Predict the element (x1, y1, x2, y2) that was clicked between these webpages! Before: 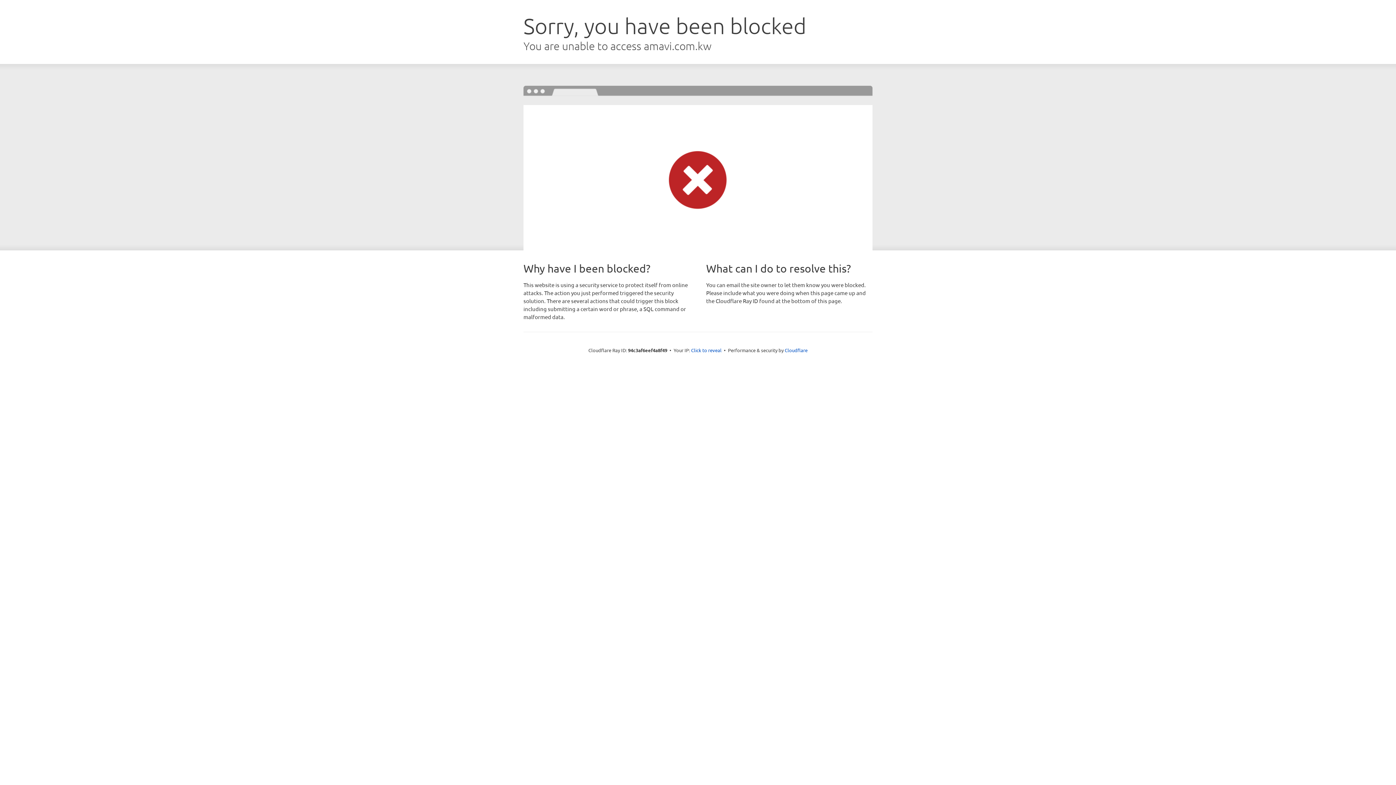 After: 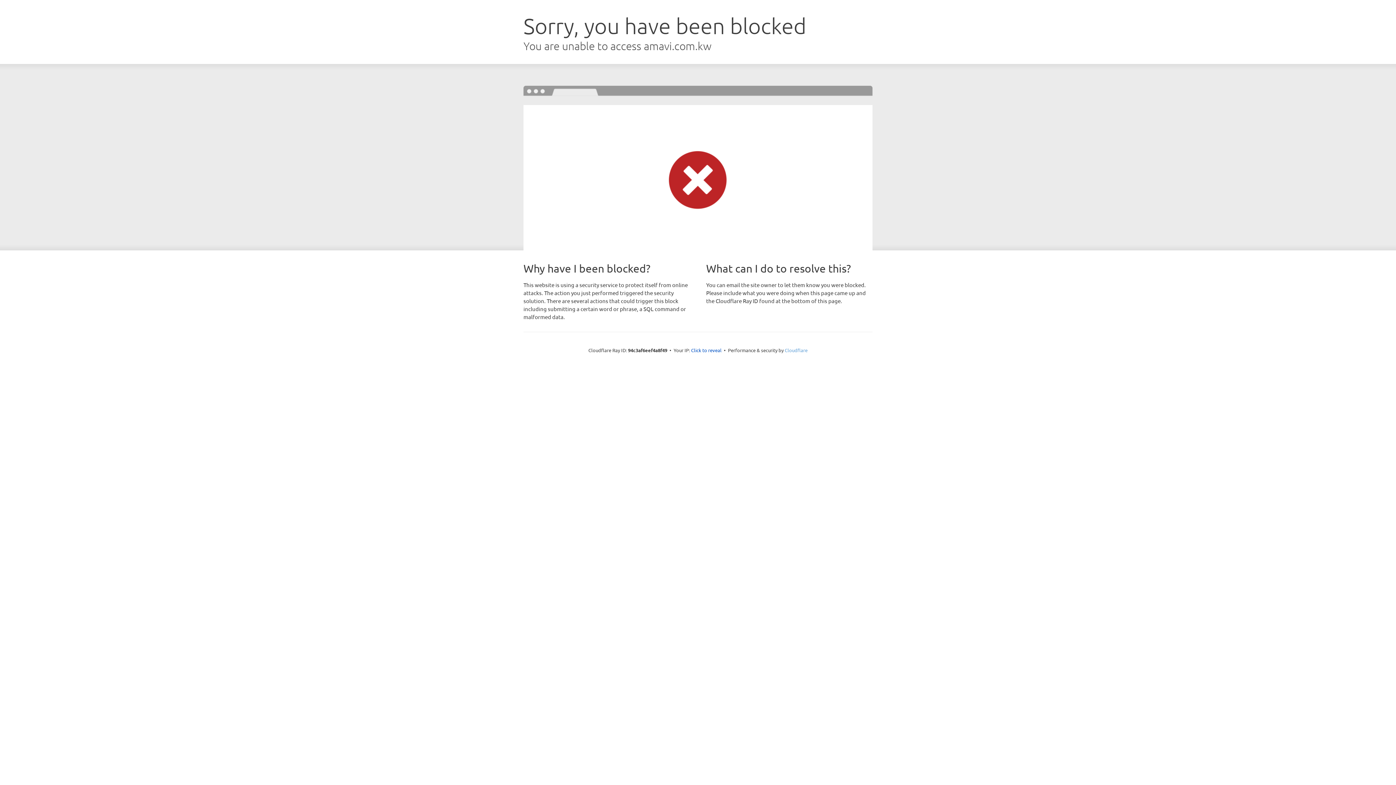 Action: bbox: (784, 347, 807, 353) label: Cloudflare